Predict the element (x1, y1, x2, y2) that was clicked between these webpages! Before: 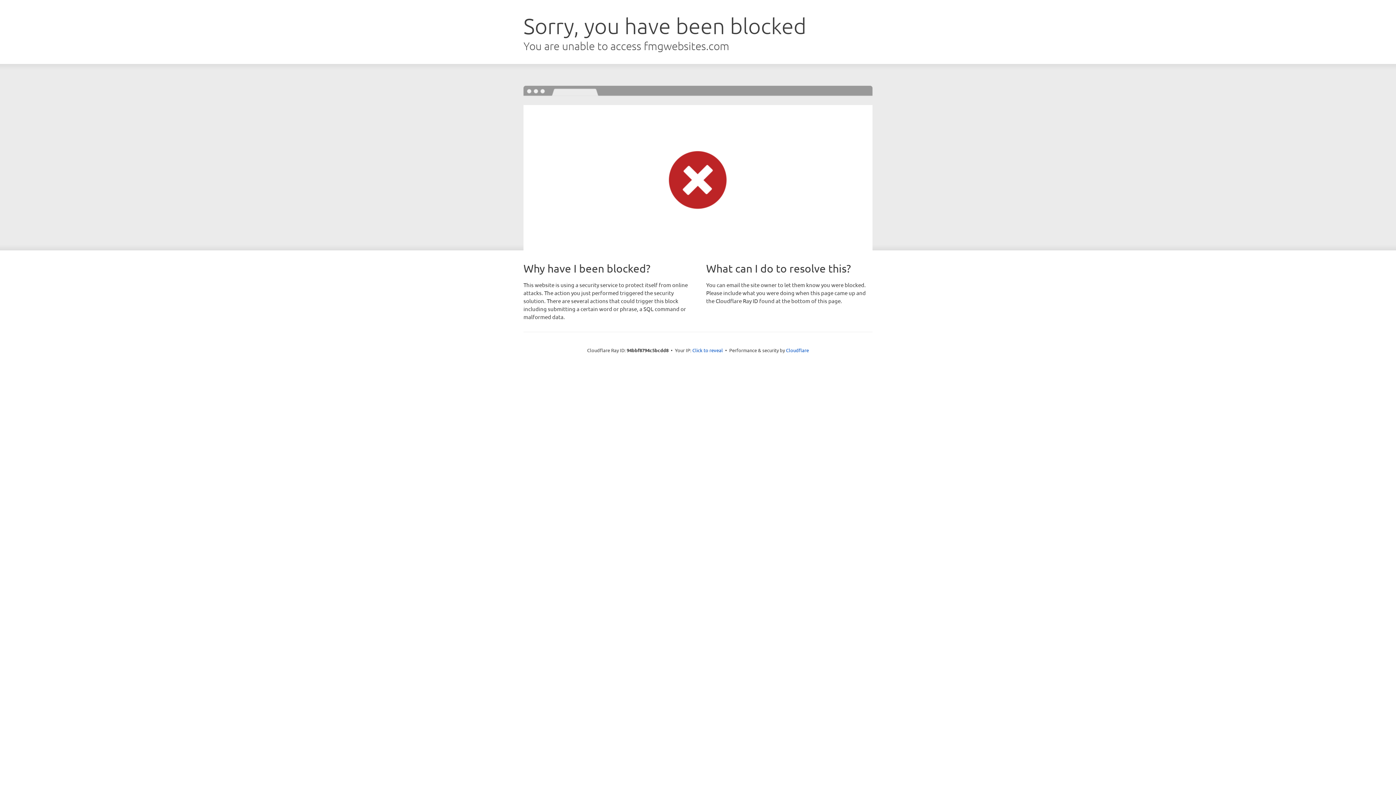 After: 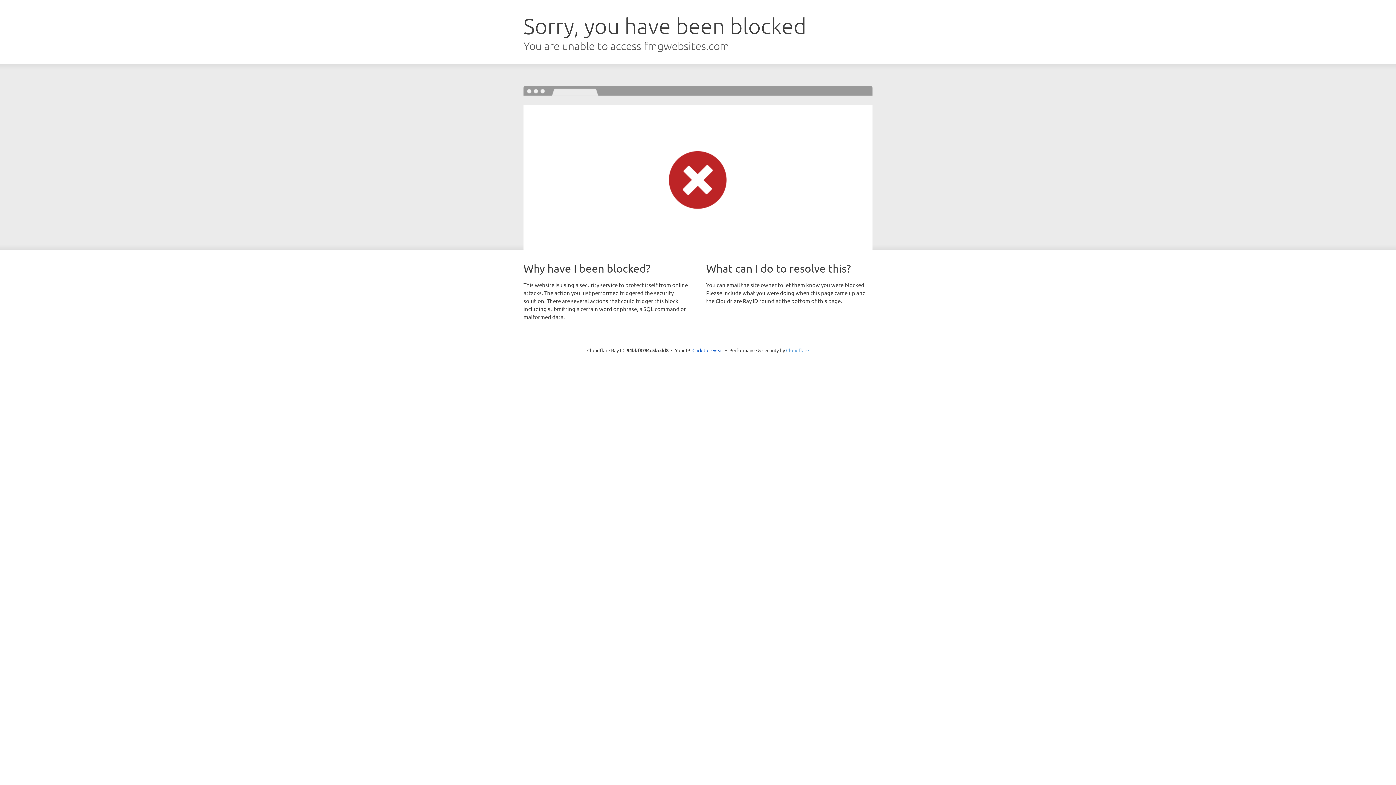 Action: label: Cloudflare bbox: (786, 347, 809, 353)